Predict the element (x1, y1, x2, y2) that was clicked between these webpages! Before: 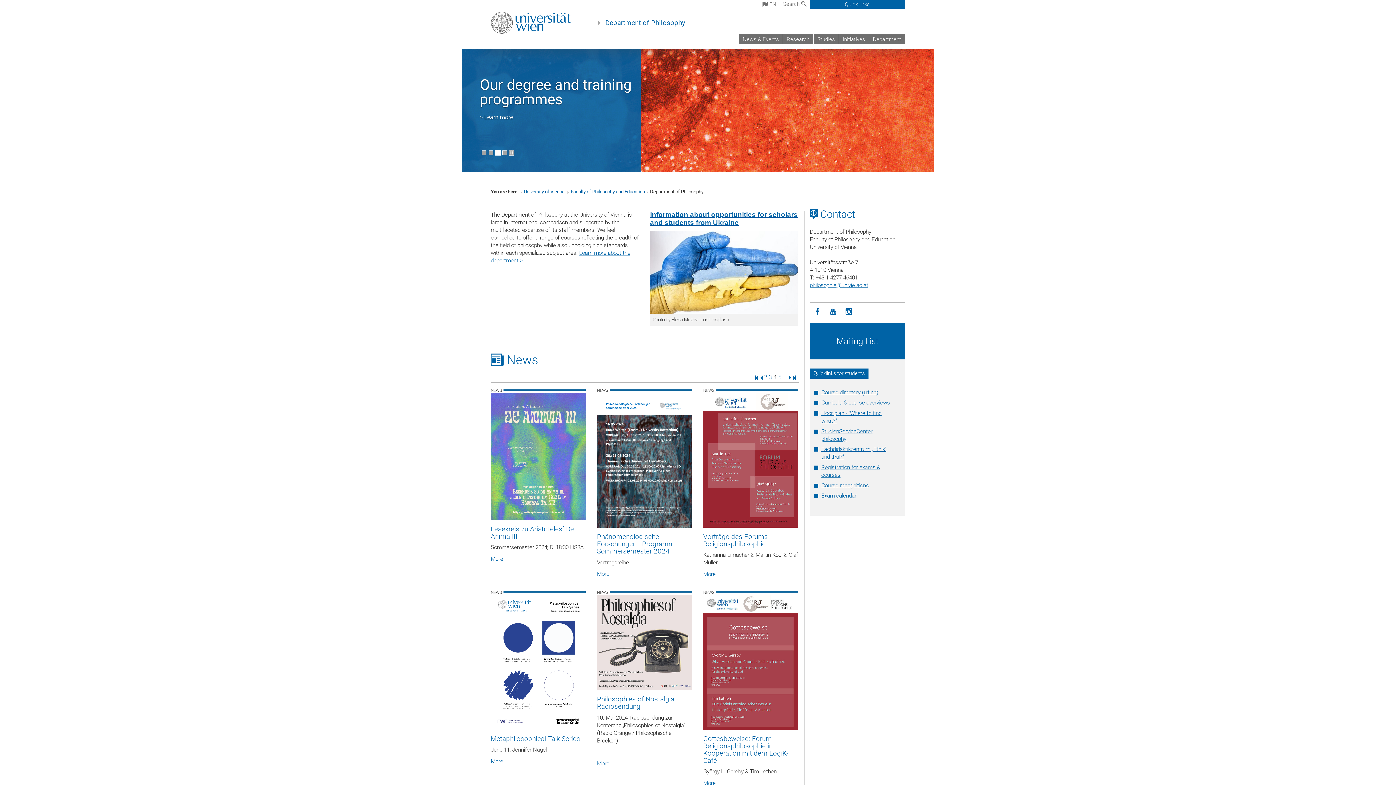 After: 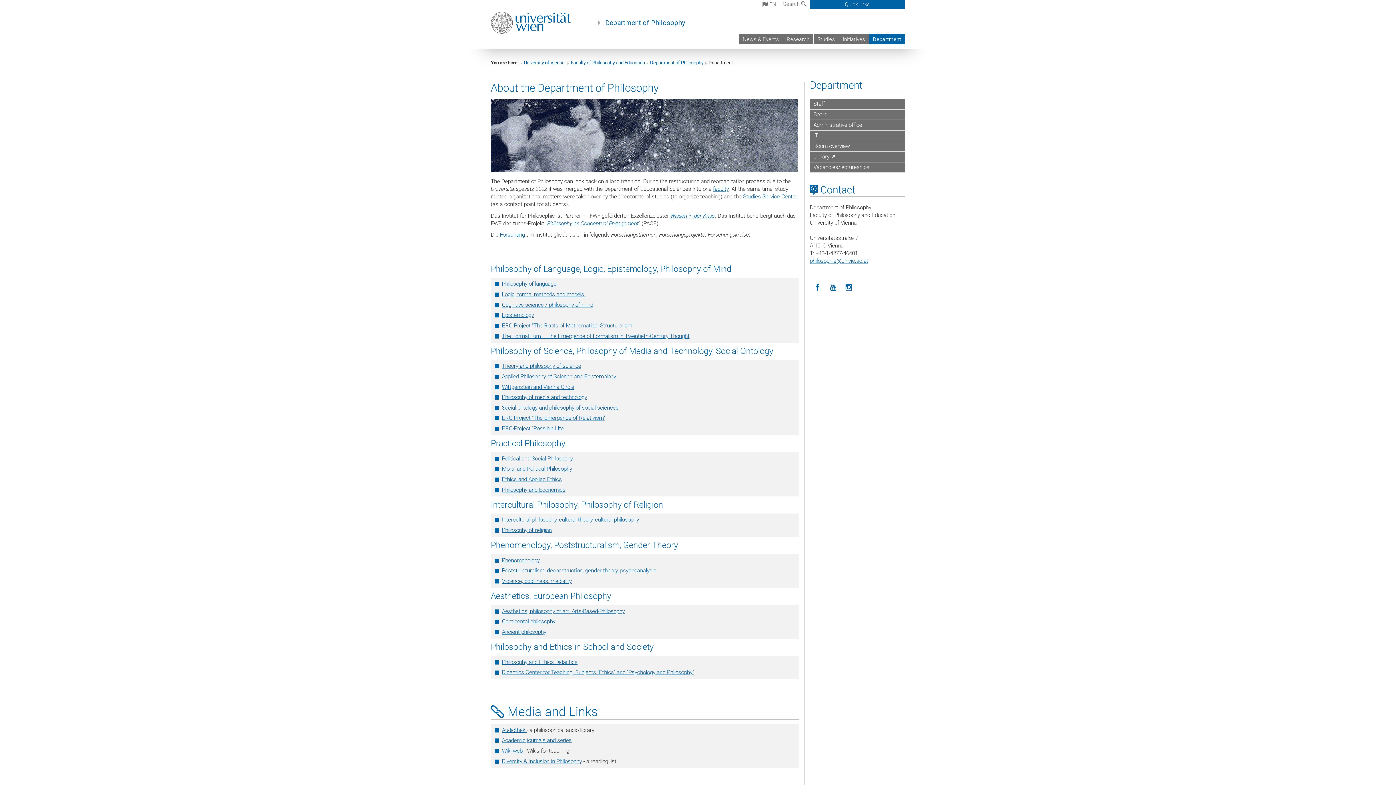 Action: bbox: (461, 48, 934, 172)